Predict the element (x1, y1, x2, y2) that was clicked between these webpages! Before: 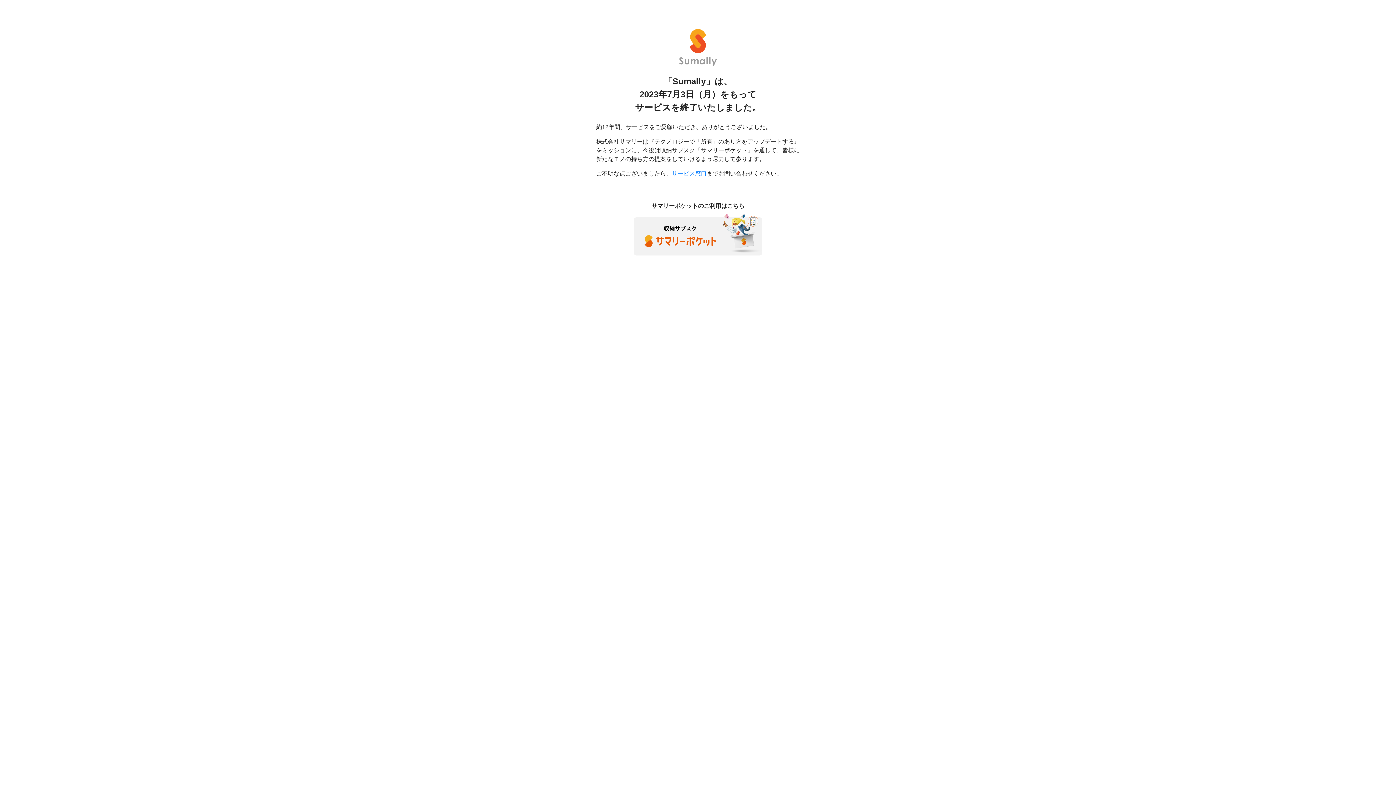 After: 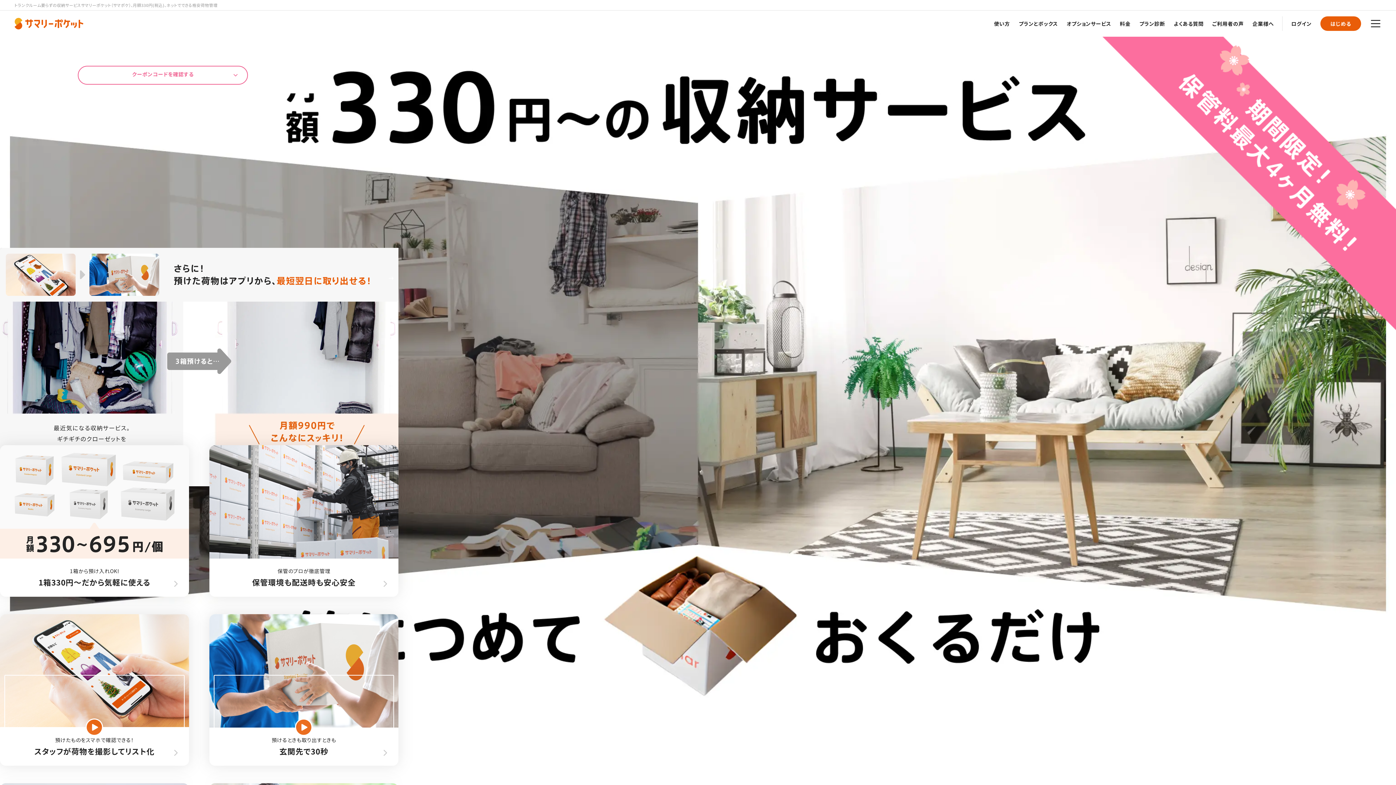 Action: bbox: (633, 230, 762, 237)